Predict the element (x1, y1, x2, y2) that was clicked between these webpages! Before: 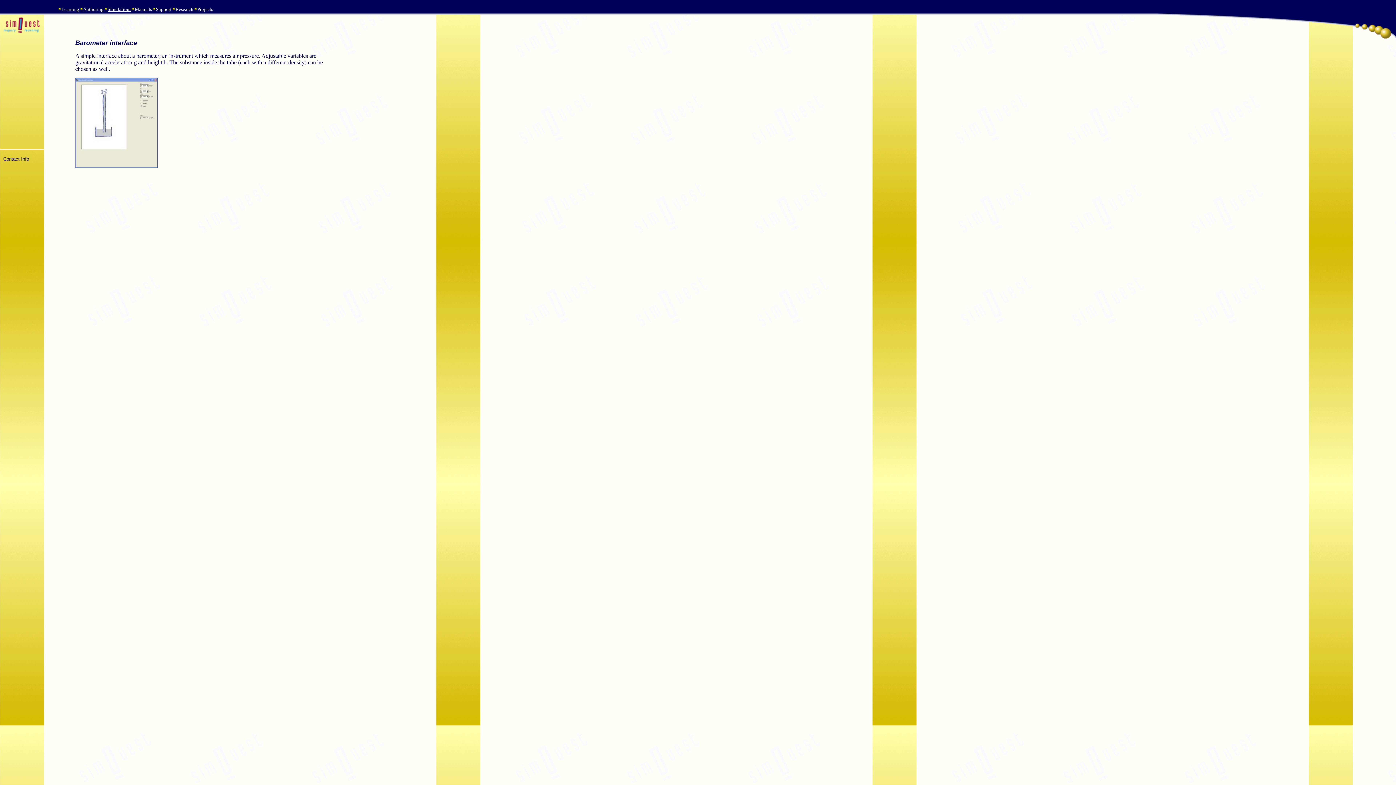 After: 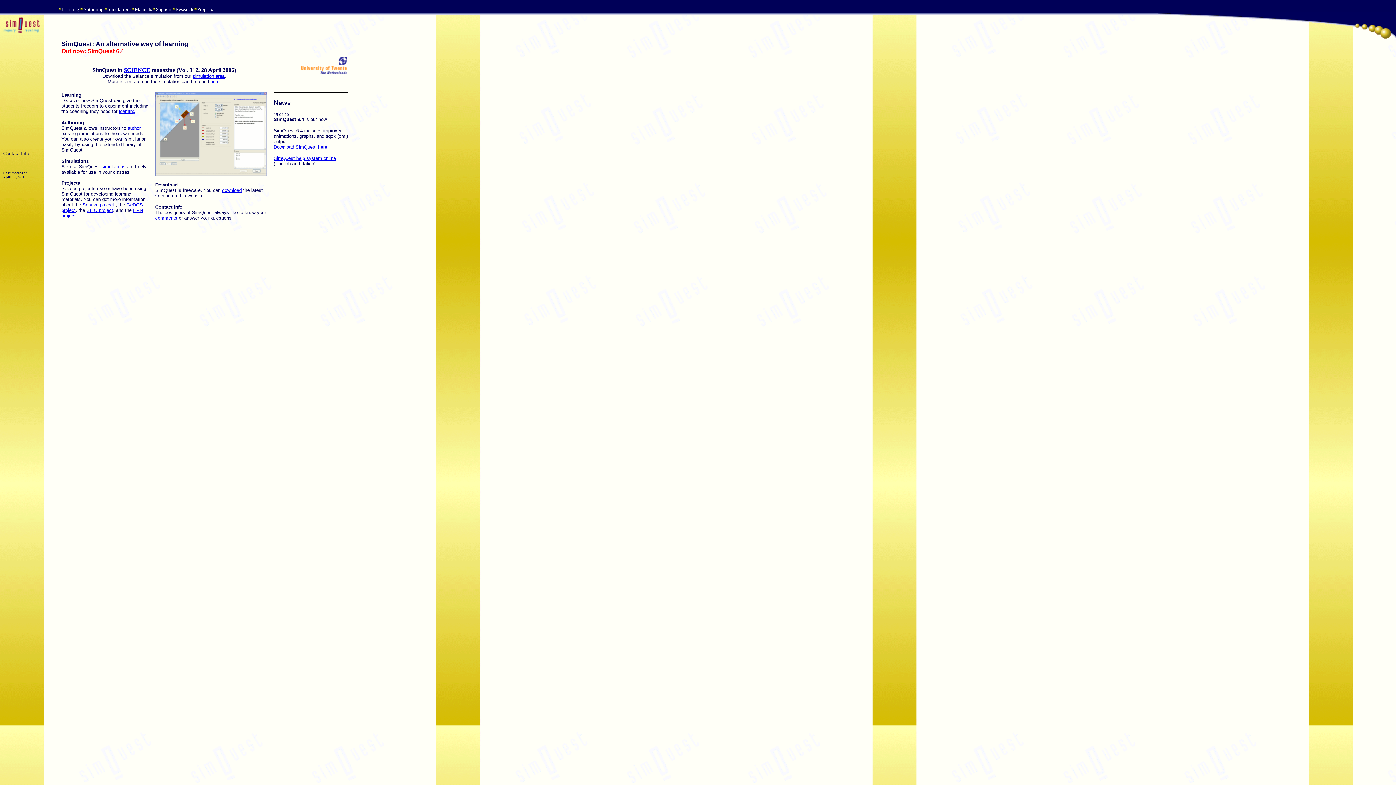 Action: bbox: (0, 28, 43, 34)